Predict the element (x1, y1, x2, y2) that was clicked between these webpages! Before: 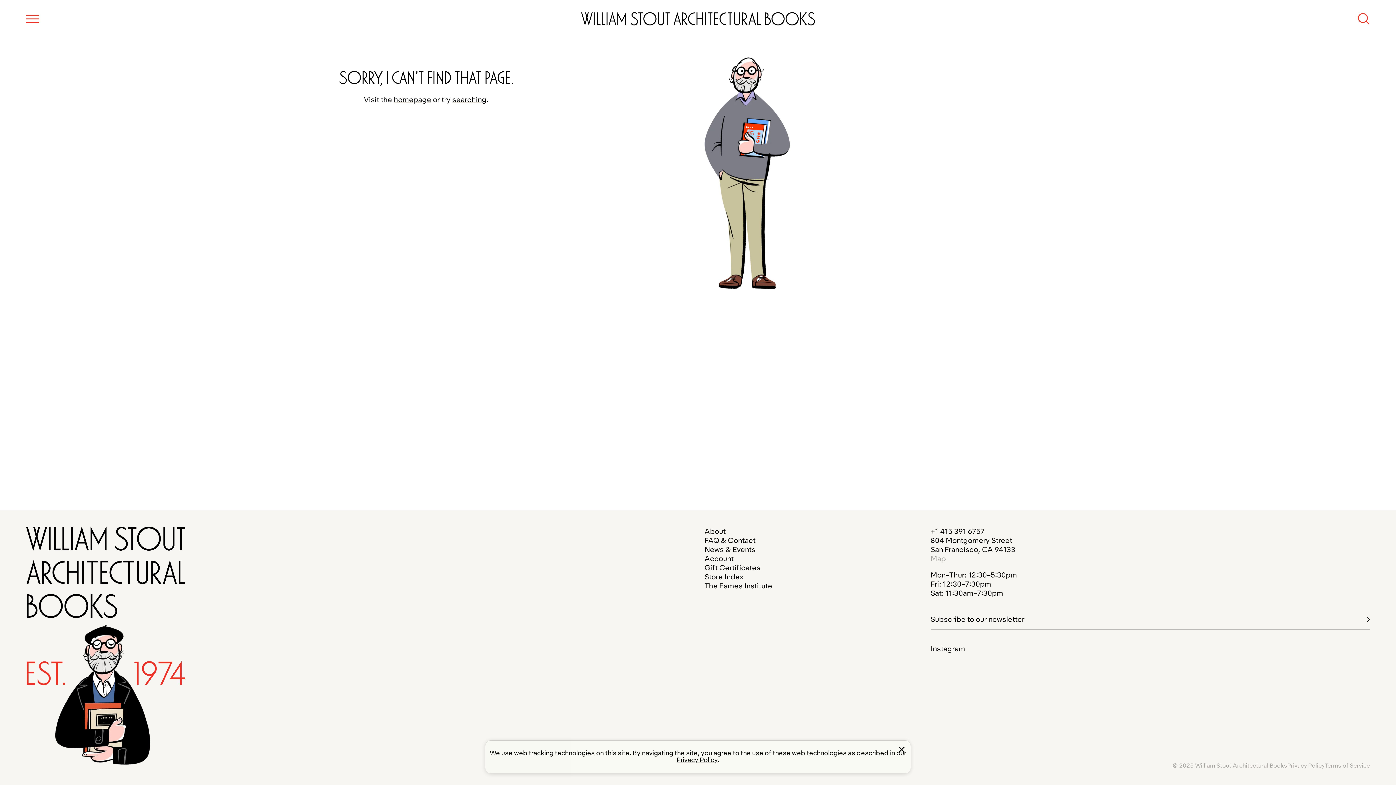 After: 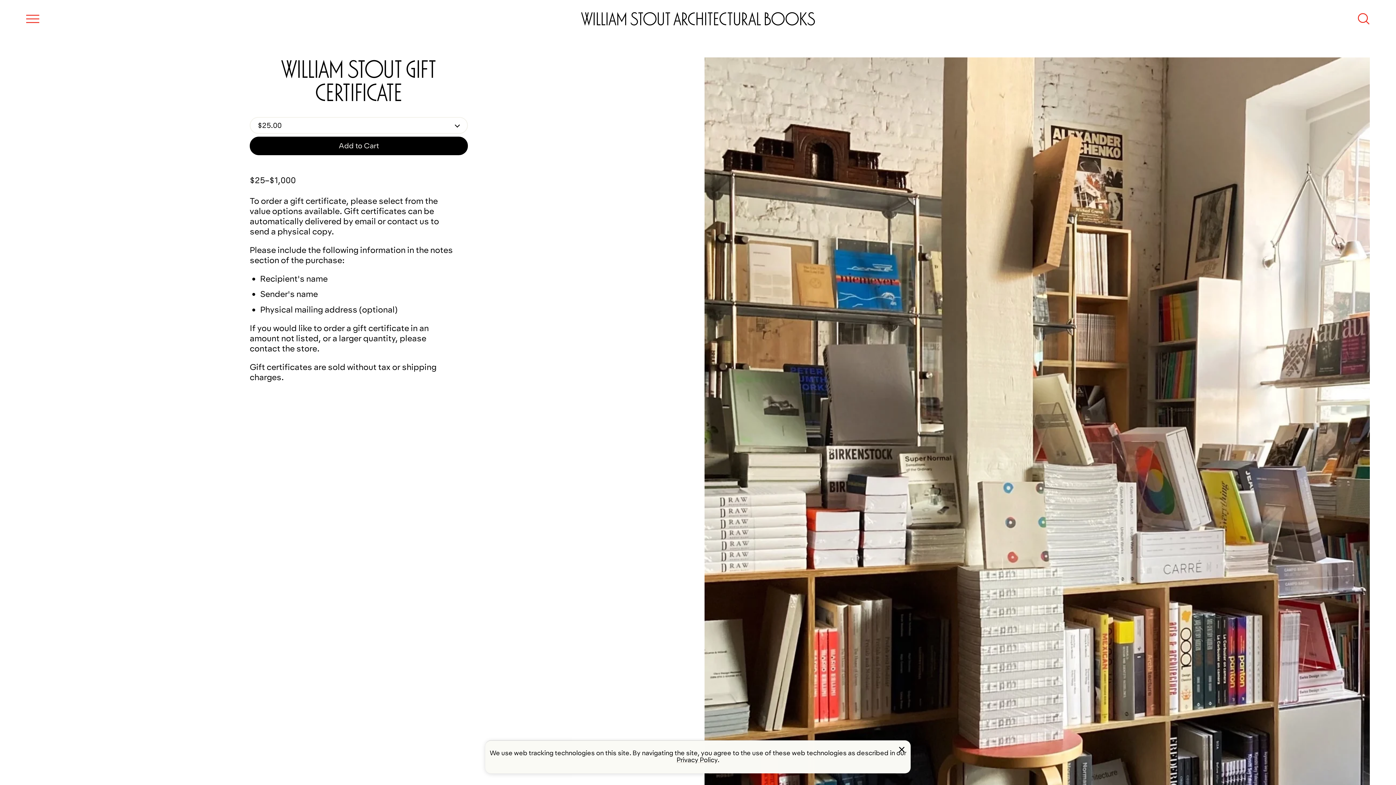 Action: bbox: (704, 563, 760, 572) label: Gift Certificates